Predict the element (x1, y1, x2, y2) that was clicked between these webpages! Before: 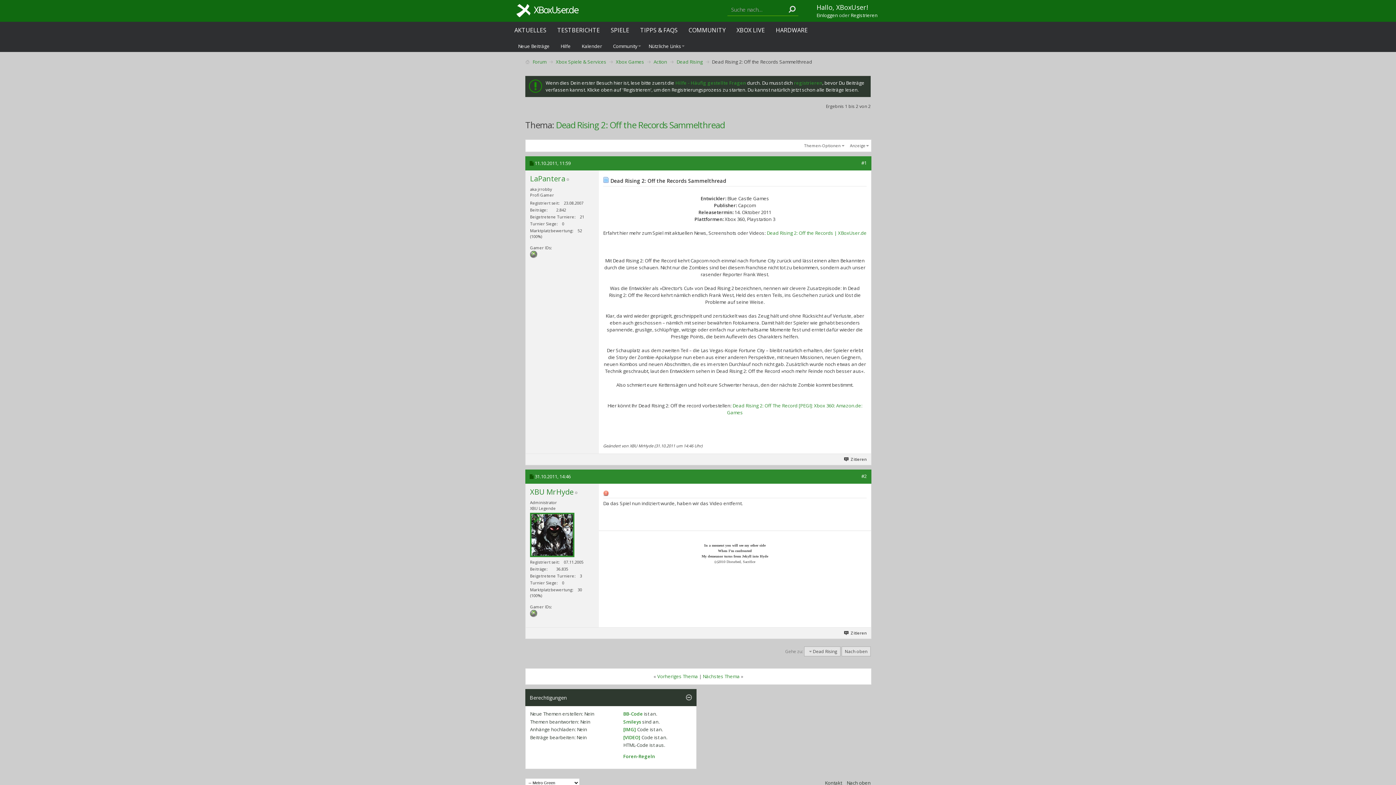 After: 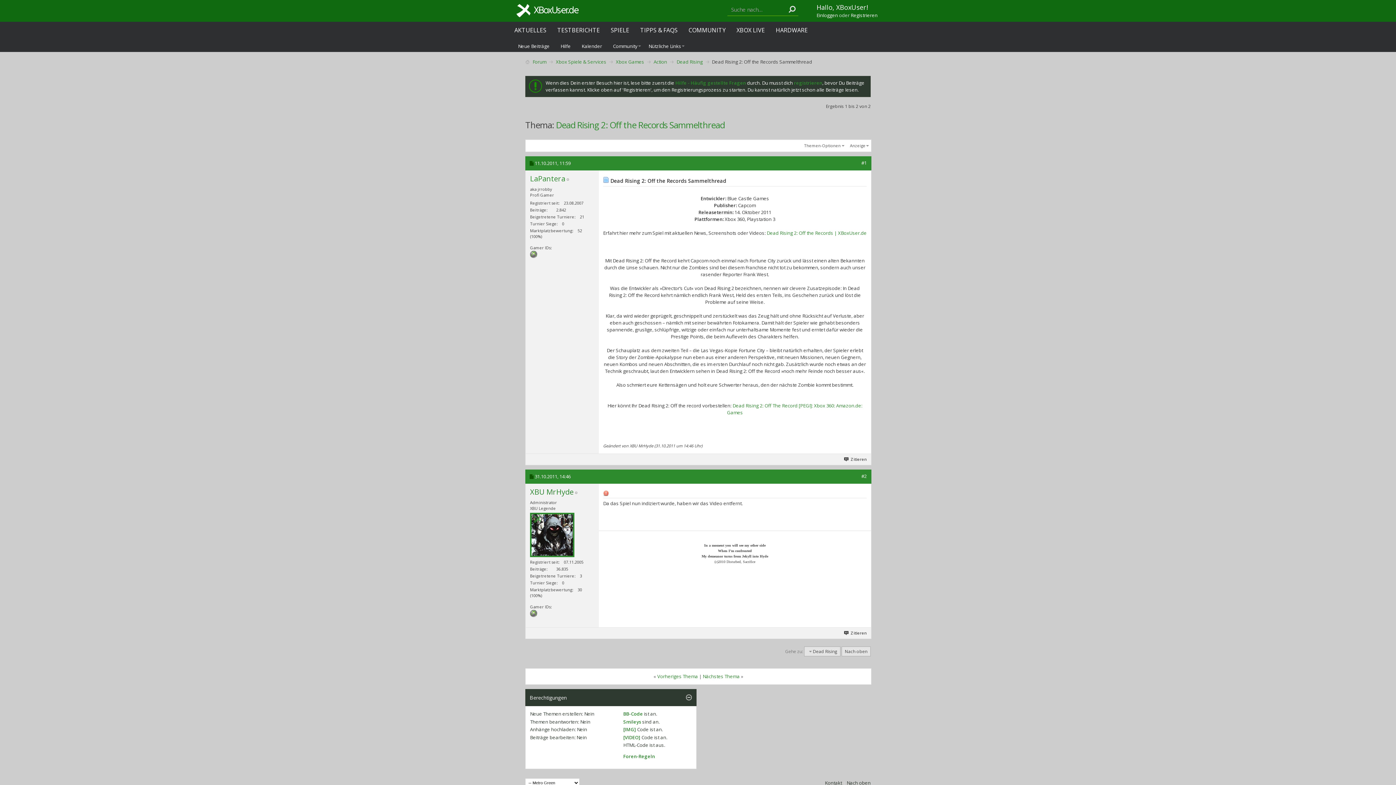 Action: label: Dead Rising 2: Off the Records Sammelthread bbox: (556, 118, 724, 130)